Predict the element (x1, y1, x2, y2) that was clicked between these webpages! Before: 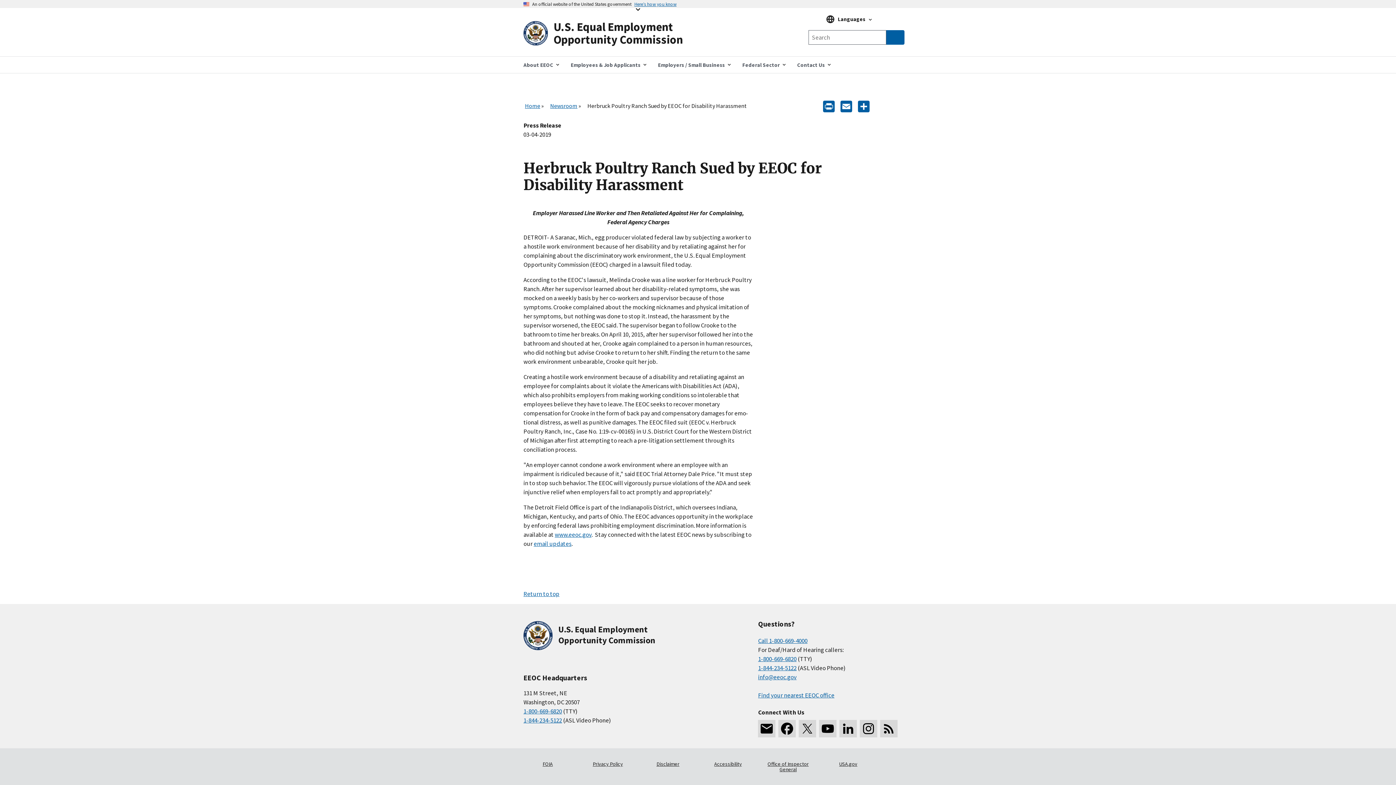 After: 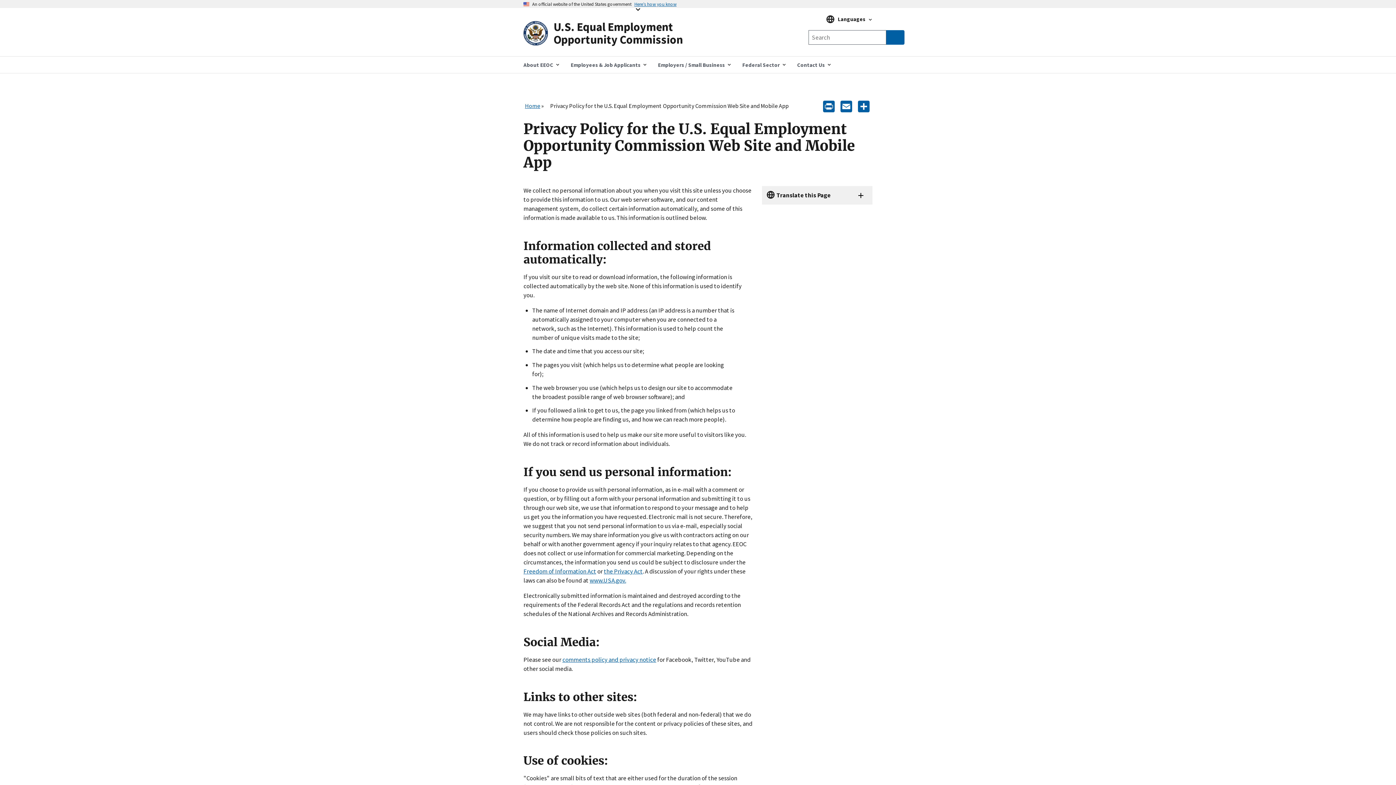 Action: bbox: (583, 756, 632, 773) label: Privacy Policy